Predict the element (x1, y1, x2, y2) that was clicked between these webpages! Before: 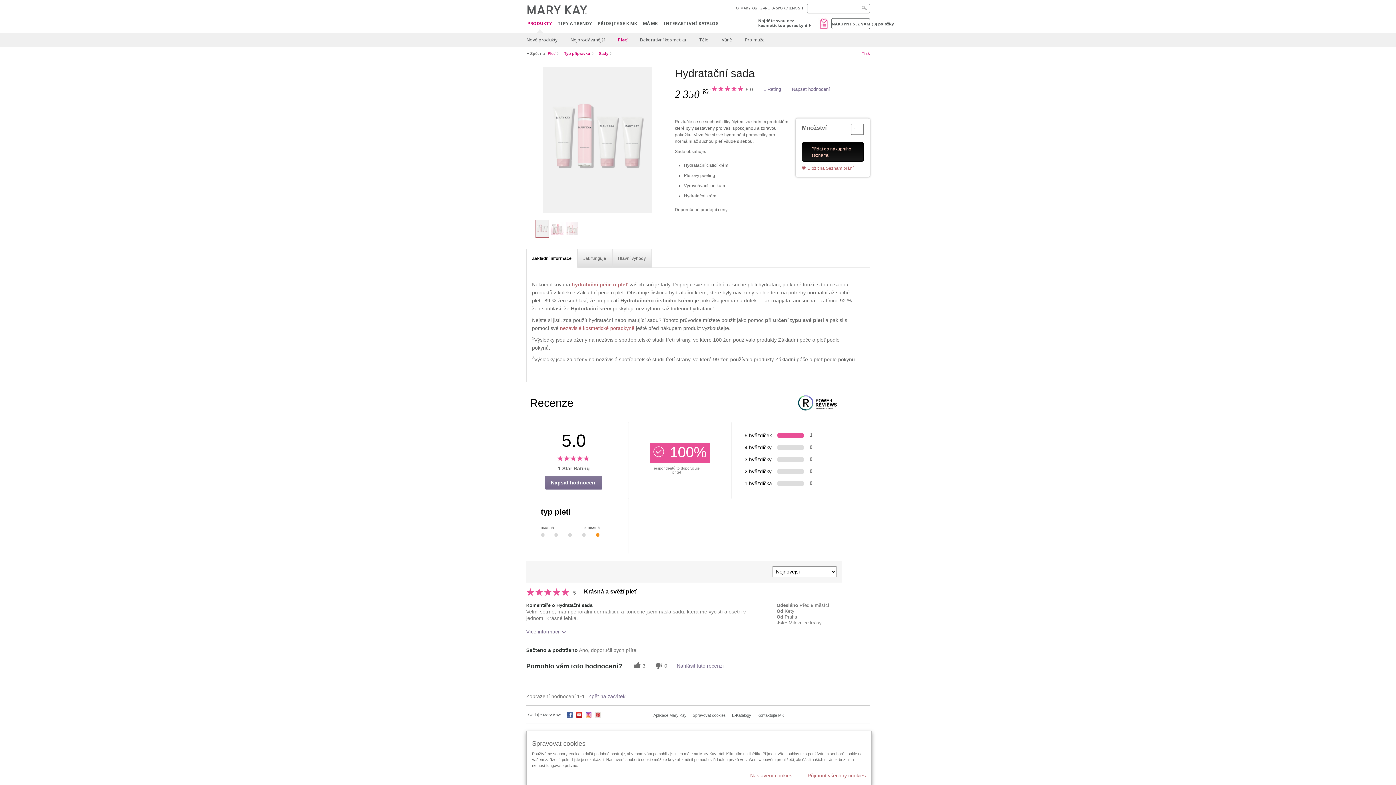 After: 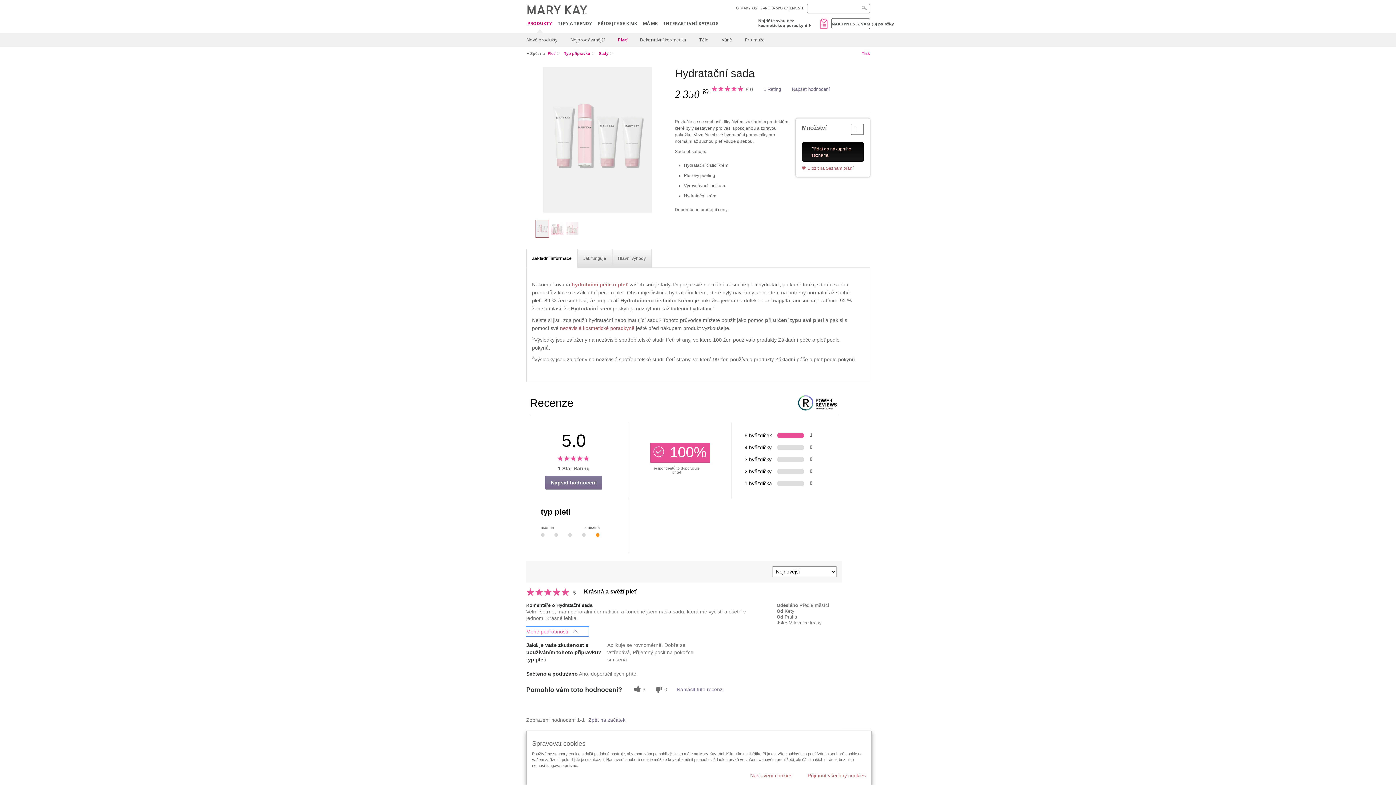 Action: bbox: (526, 627, 579, 636) label: Více informací	